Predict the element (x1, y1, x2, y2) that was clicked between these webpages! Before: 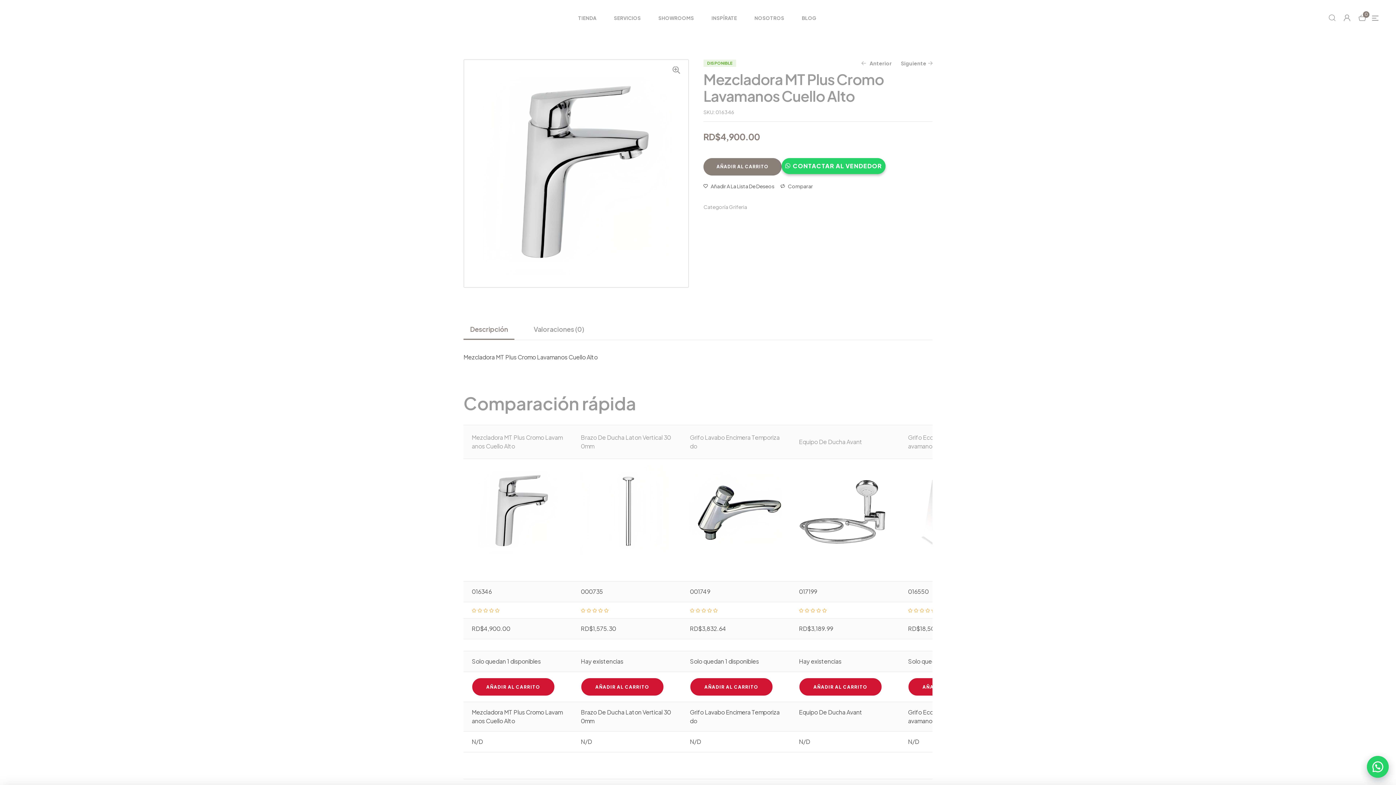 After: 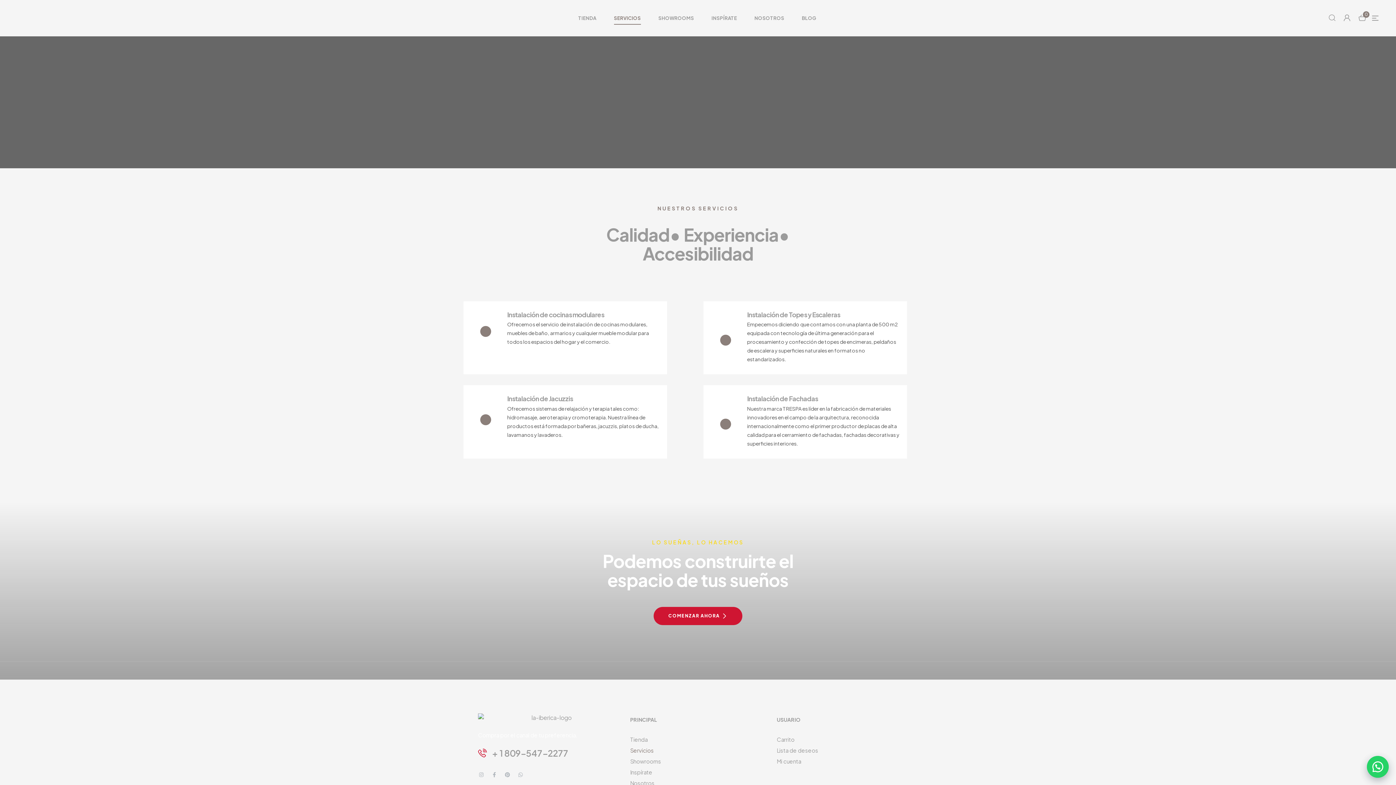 Action: bbox: (605, 0, 649, 36) label: SERVICIOS